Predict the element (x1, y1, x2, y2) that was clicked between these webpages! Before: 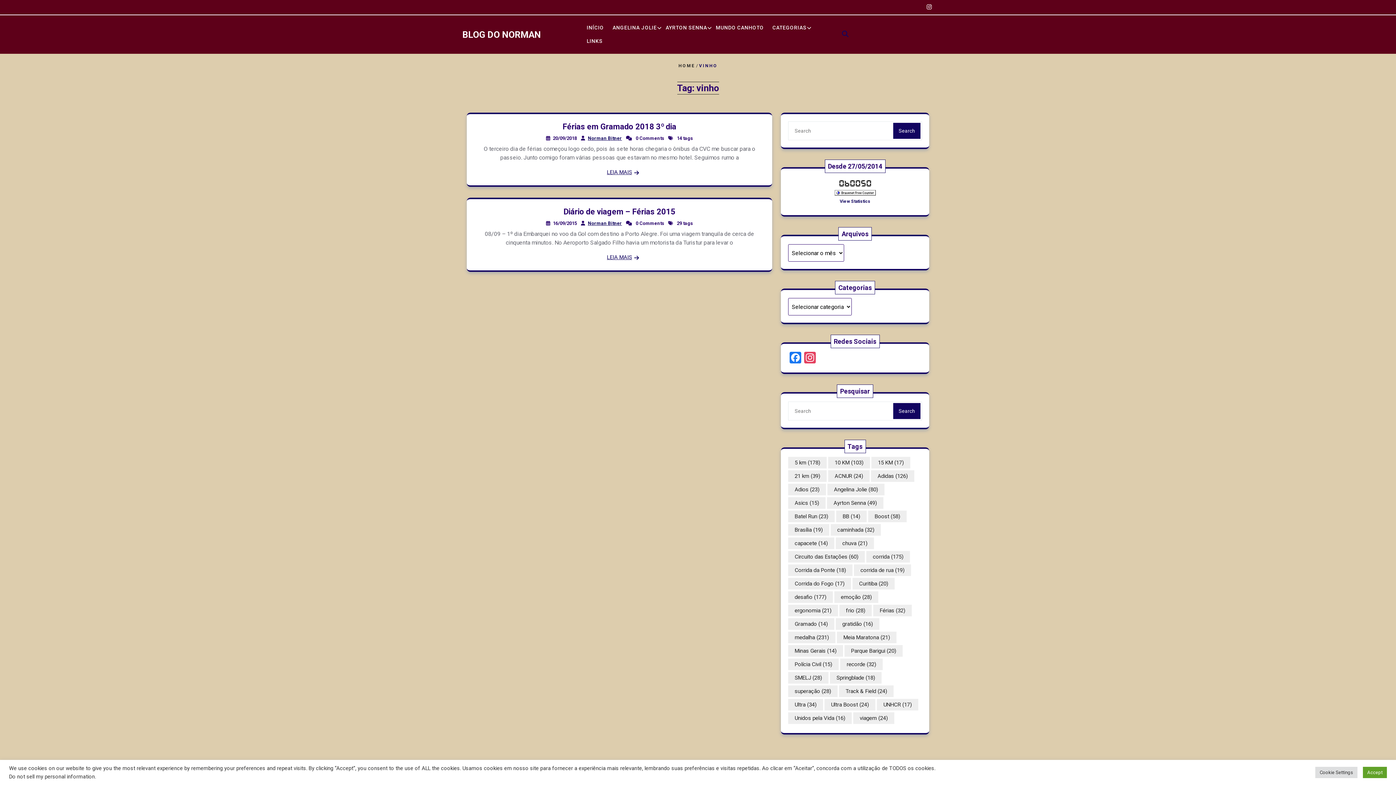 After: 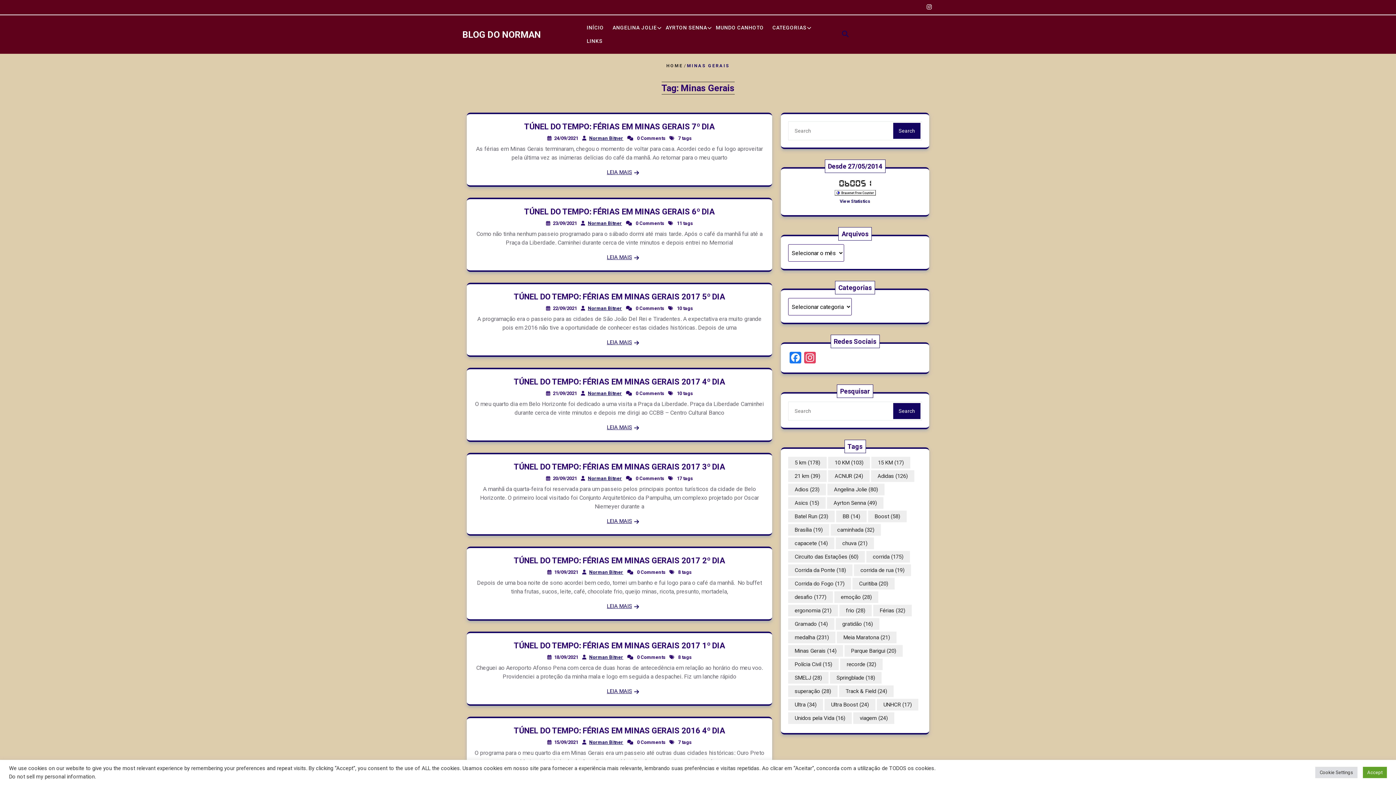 Action: label: Minas Gerais (14 itens) bbox: (788, 645, 843, 657)